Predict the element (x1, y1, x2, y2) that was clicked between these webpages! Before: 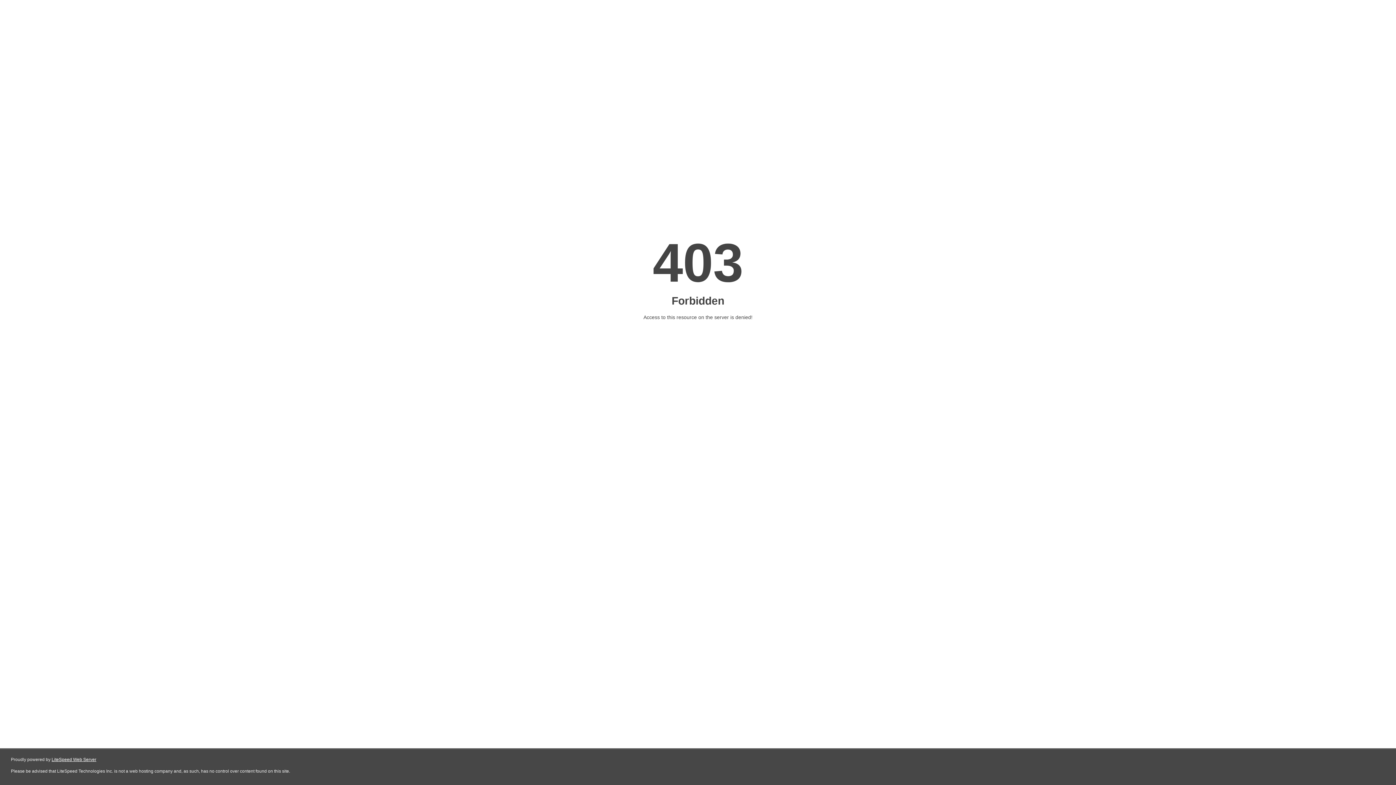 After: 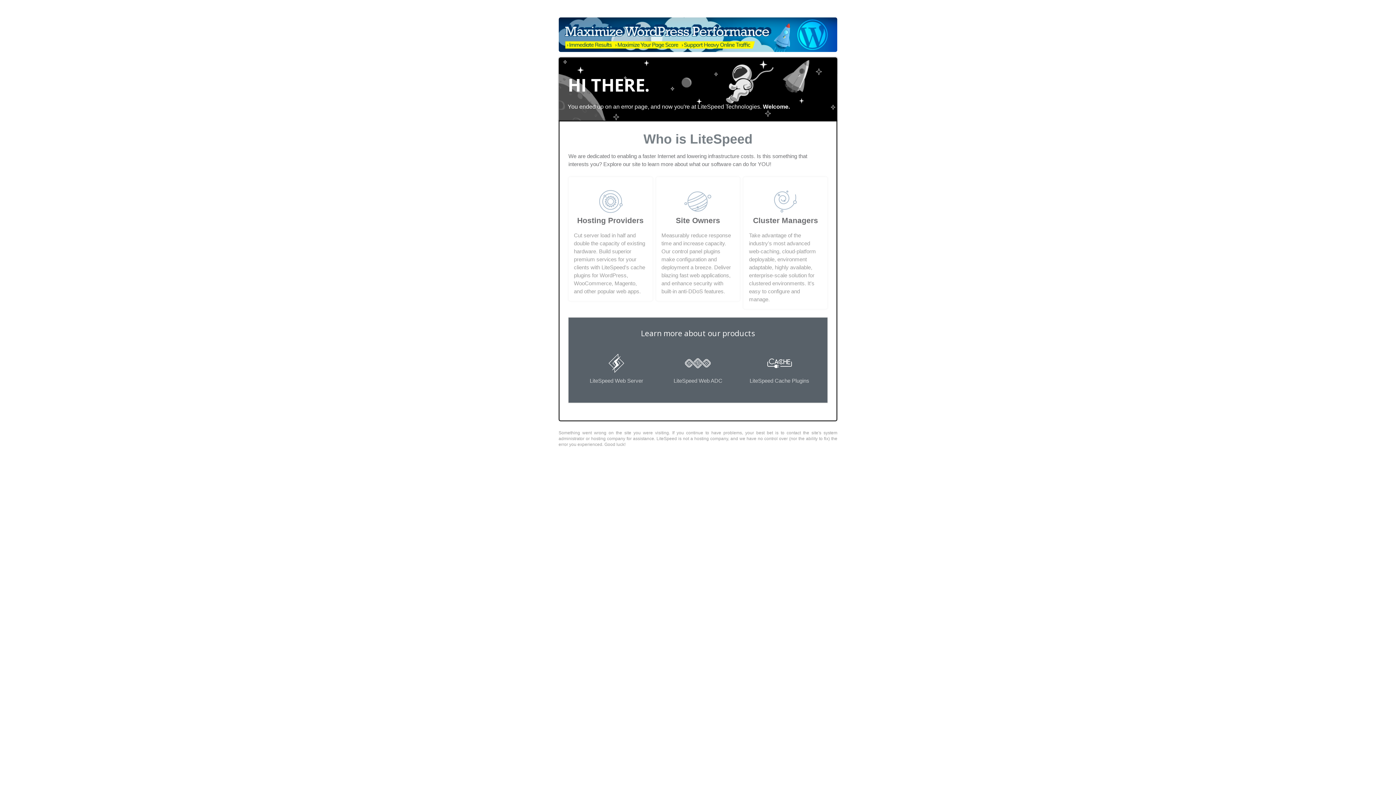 Action: bbox: (51, 757, 96, 762) label: LiteSpeed Web Server